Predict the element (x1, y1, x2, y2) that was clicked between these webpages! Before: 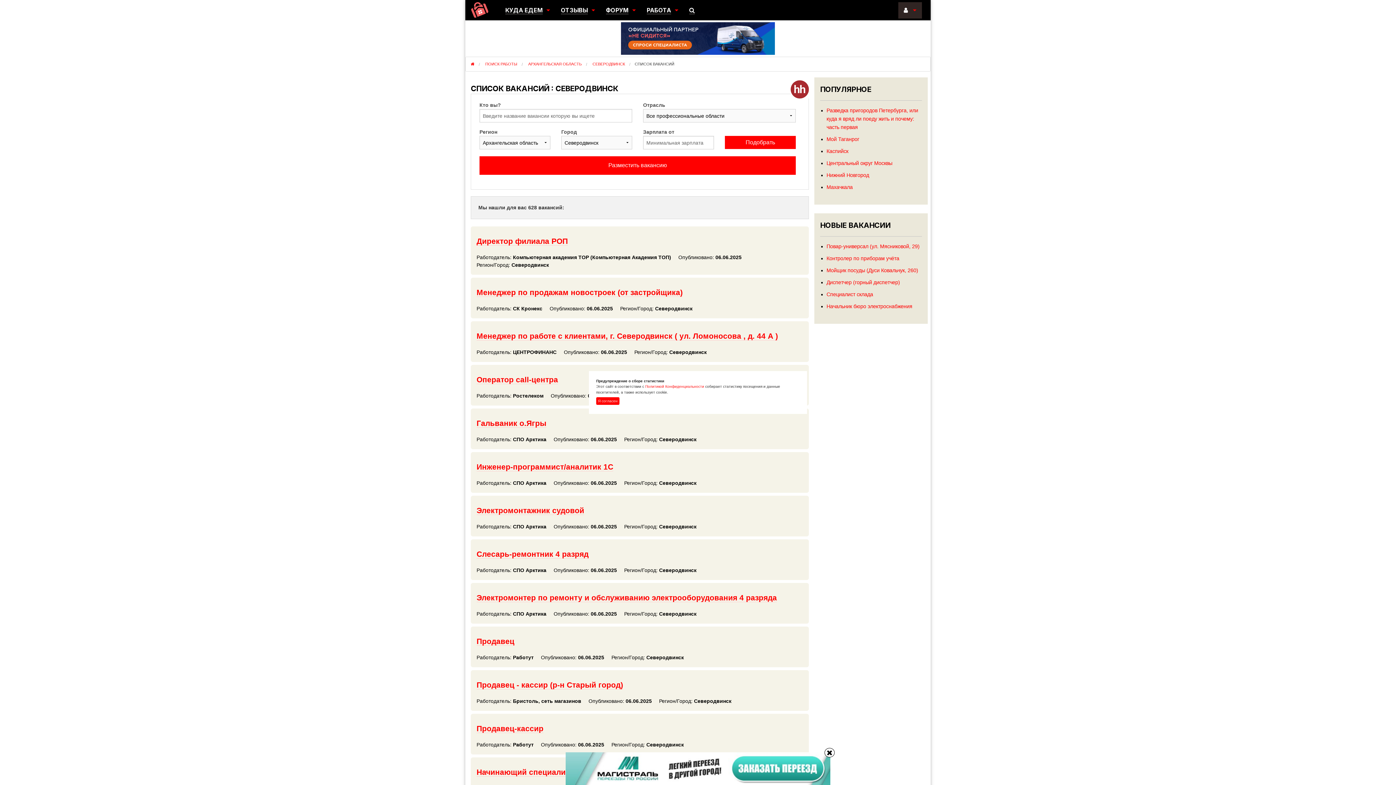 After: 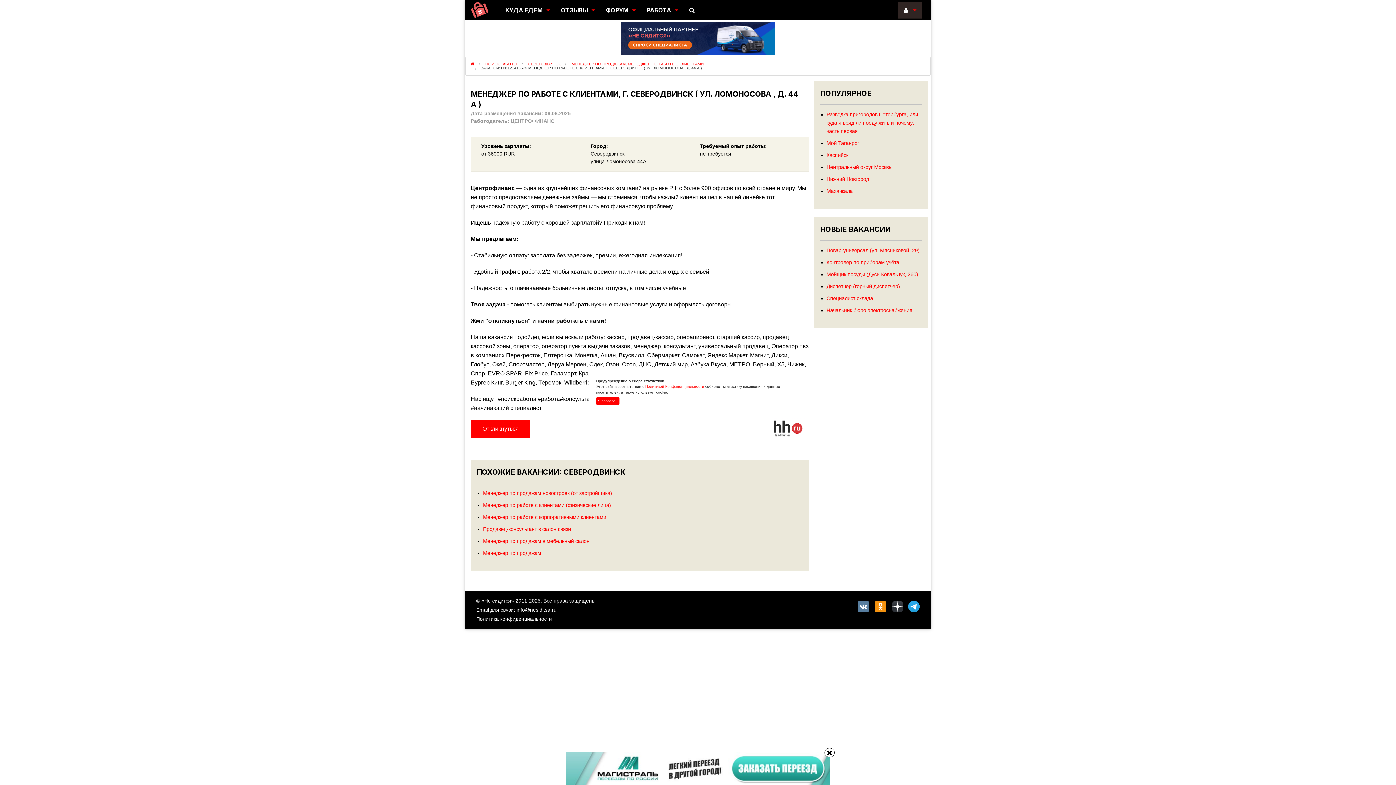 Action: bbox: (476, 330, 803, 345) label: Менеджер по работе с клиентами, г. Северодвинск ( ул. Ломоносова , д. 44 А )